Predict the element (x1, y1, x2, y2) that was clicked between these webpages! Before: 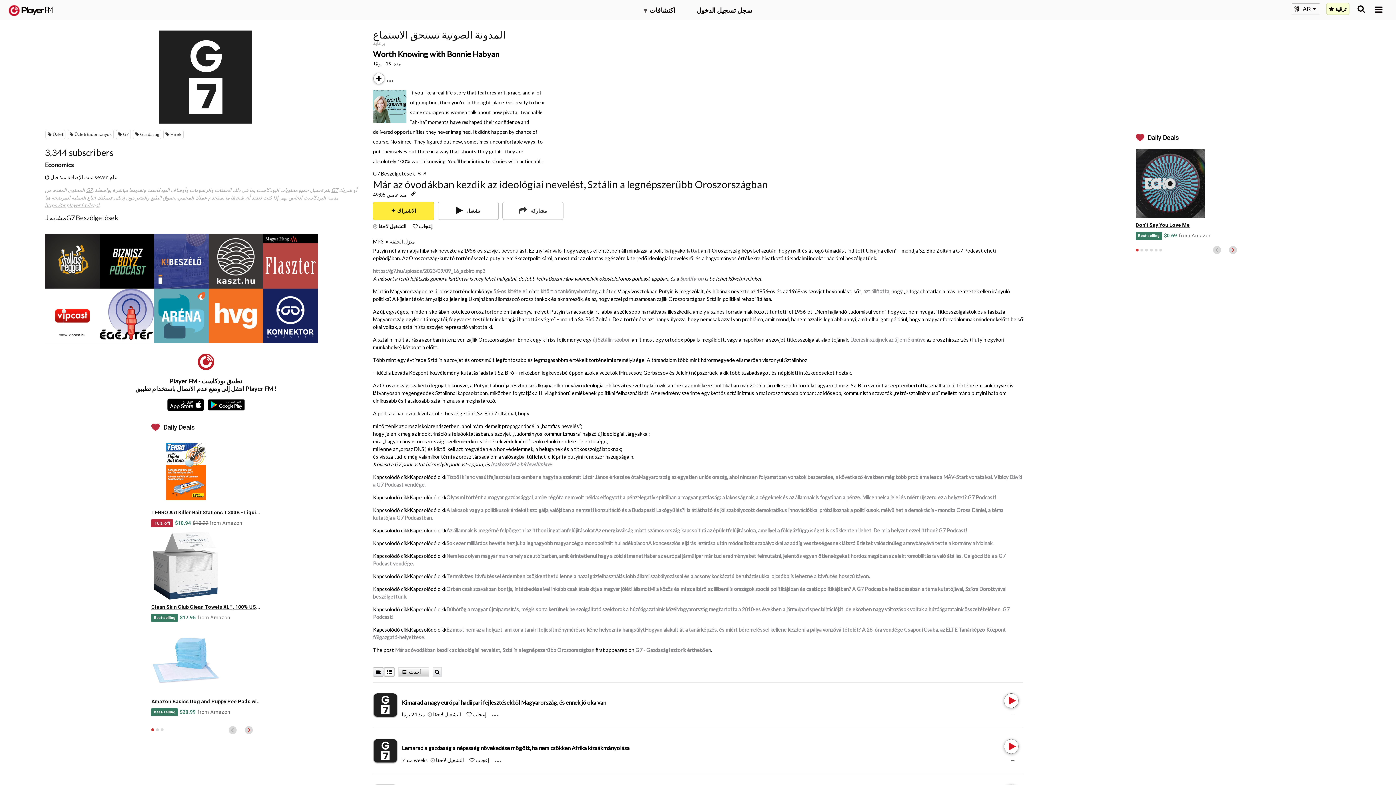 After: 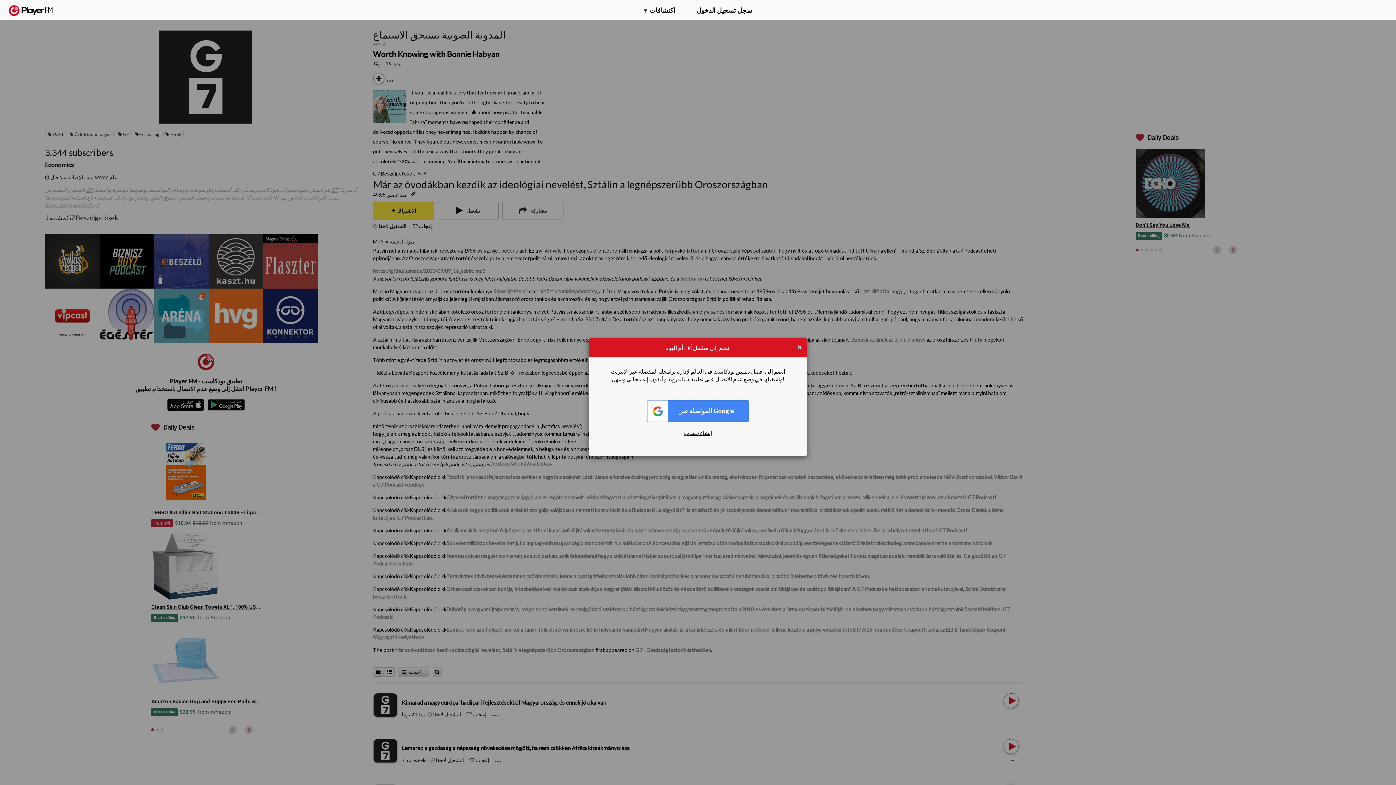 Action: bbox: (373, 82, 376, 83) label: Subscribe